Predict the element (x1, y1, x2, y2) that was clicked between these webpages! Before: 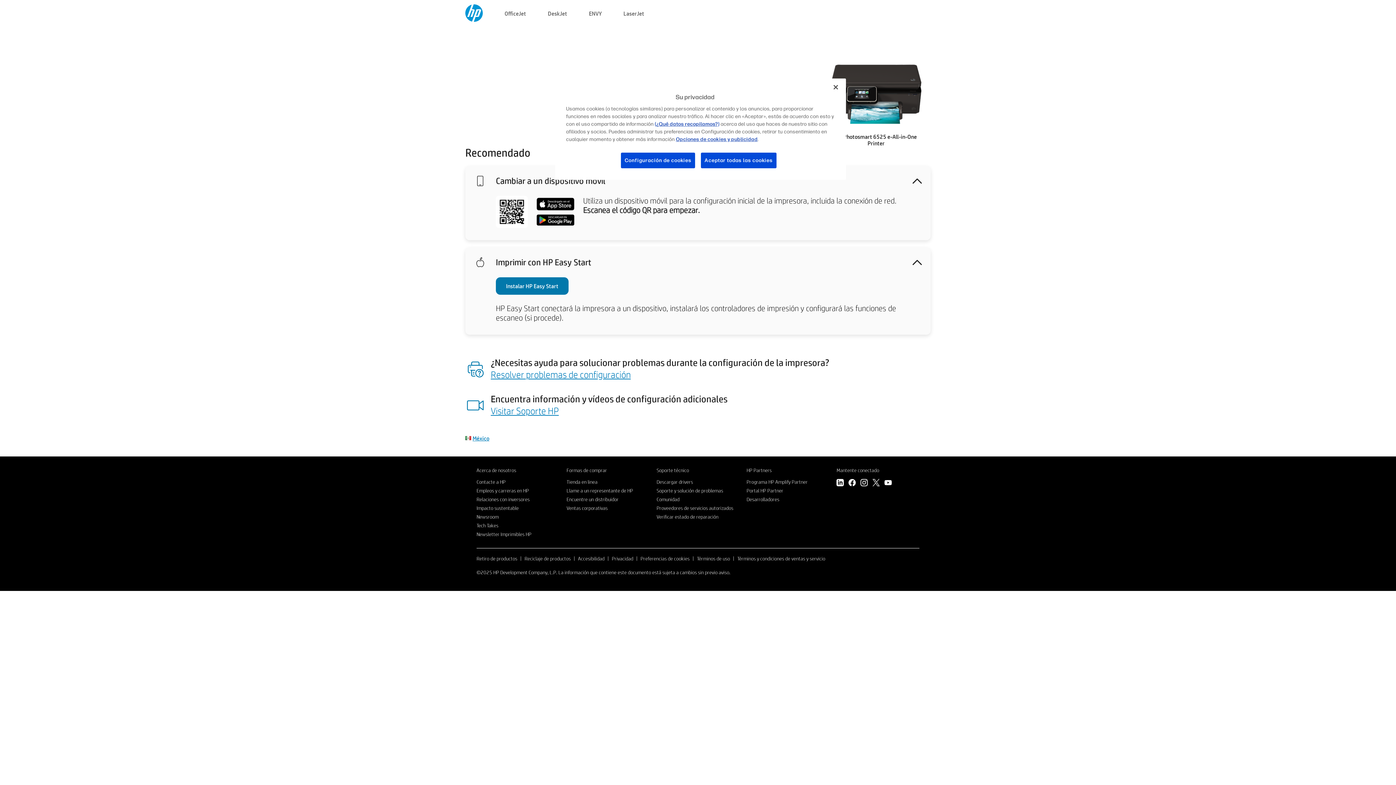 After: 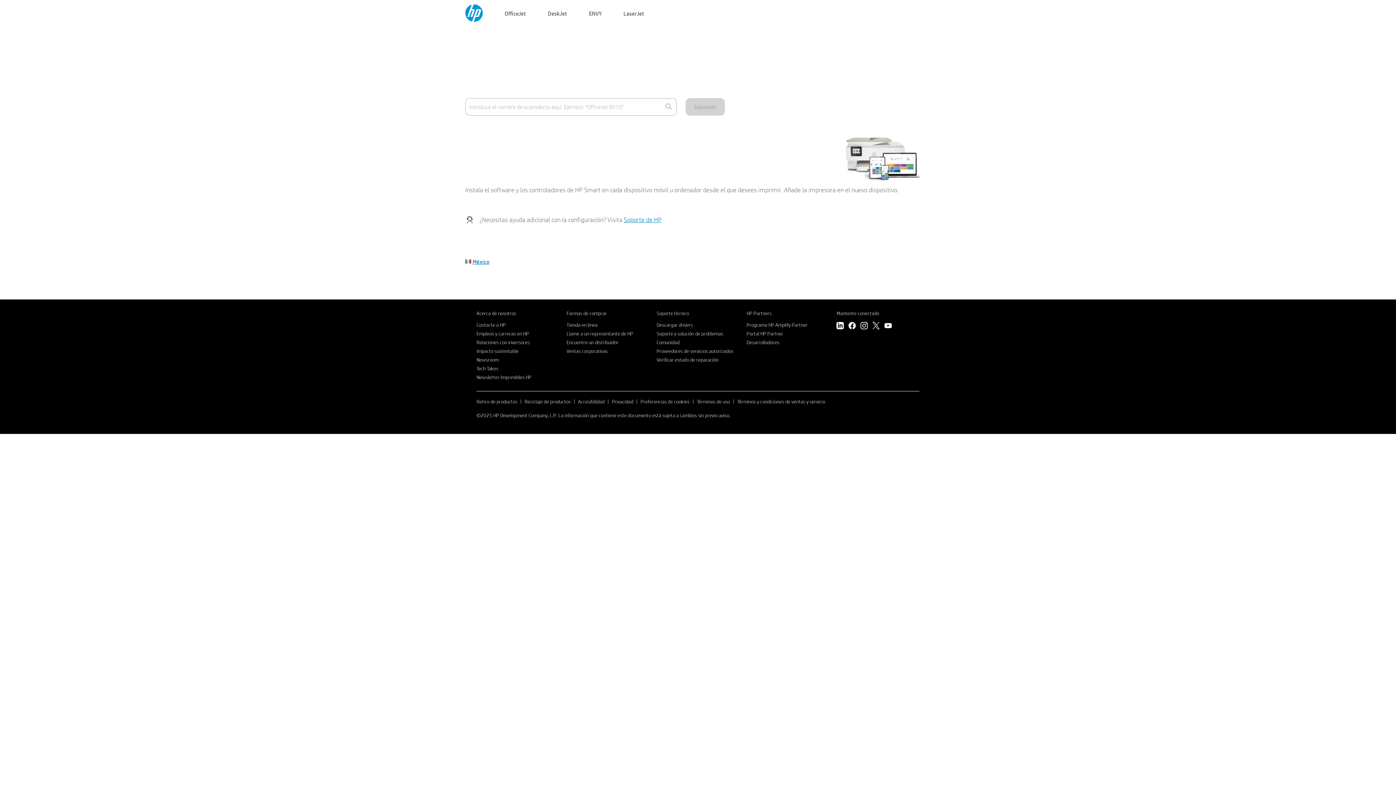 Action: bbox: (465, 15, 482, 23)